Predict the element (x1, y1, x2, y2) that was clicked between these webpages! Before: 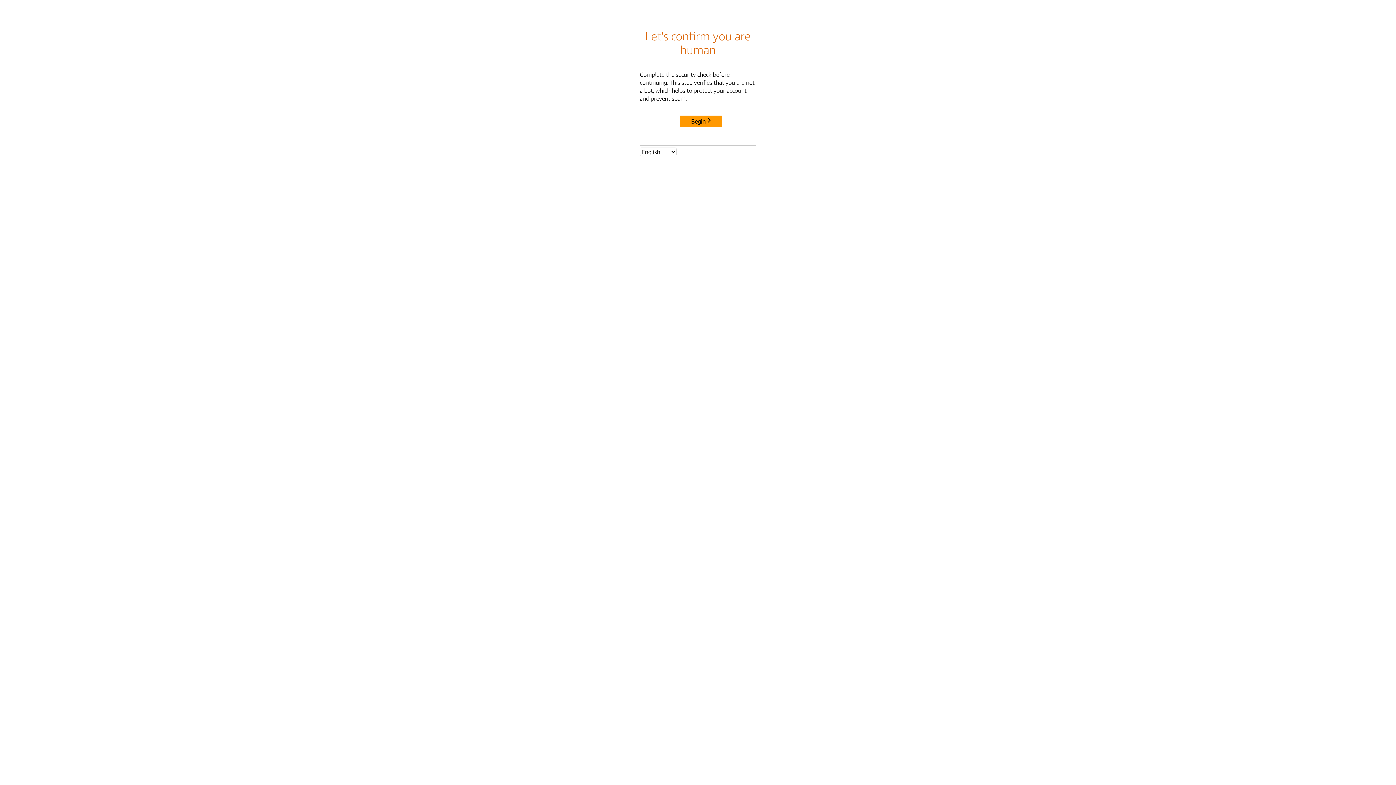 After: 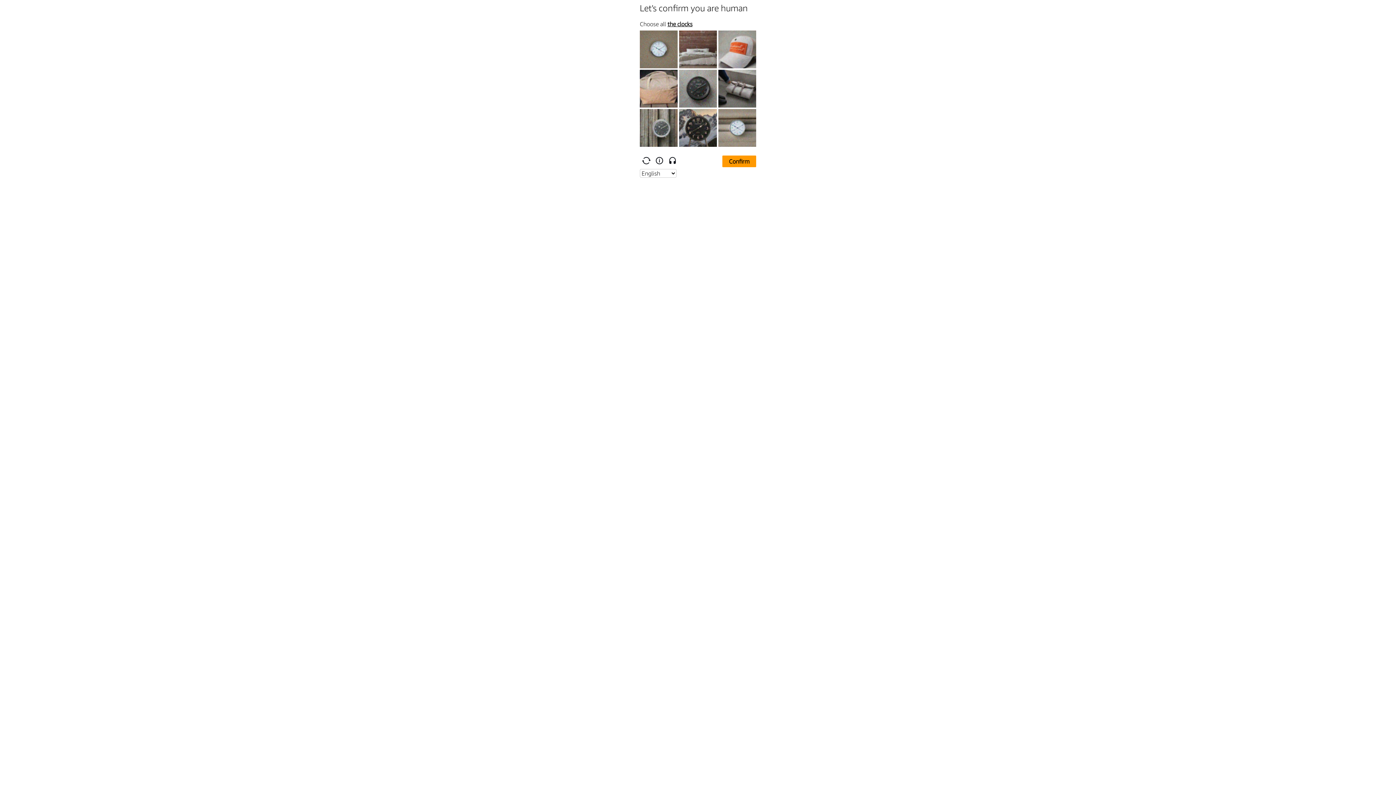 Action: bbox: (680, 115, 722, 127) label: Begin